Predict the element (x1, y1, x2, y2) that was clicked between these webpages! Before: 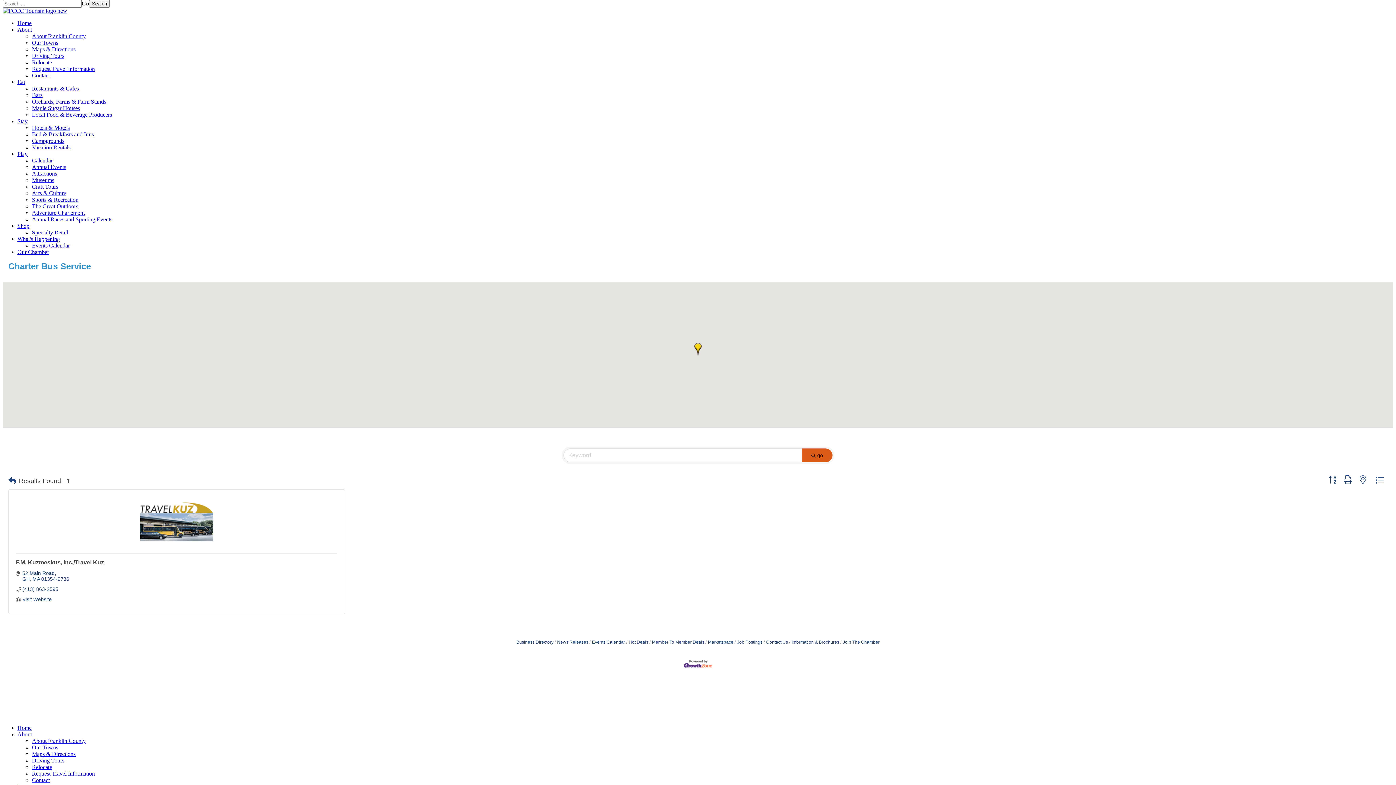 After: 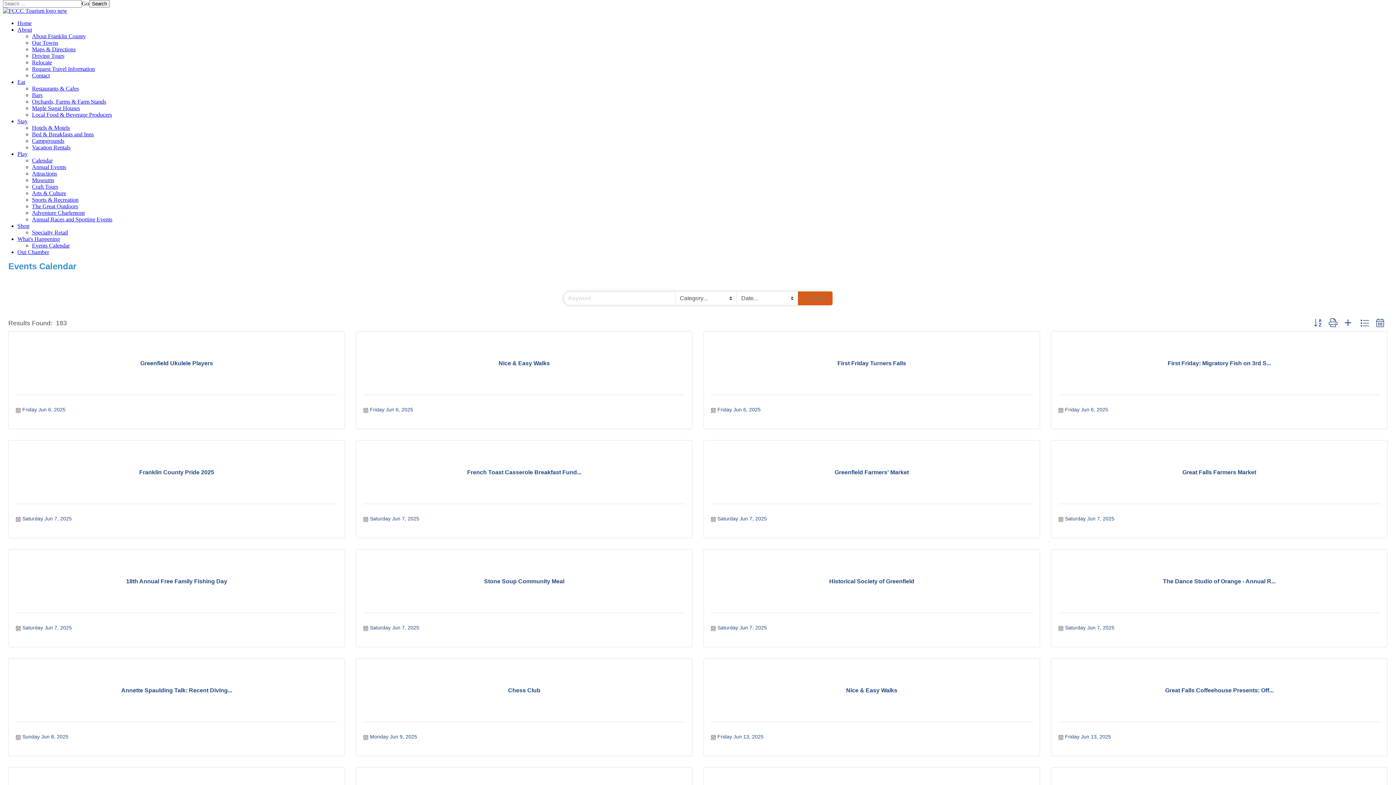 Action: bbox: (32, 157, 52, 163) label: Calendar